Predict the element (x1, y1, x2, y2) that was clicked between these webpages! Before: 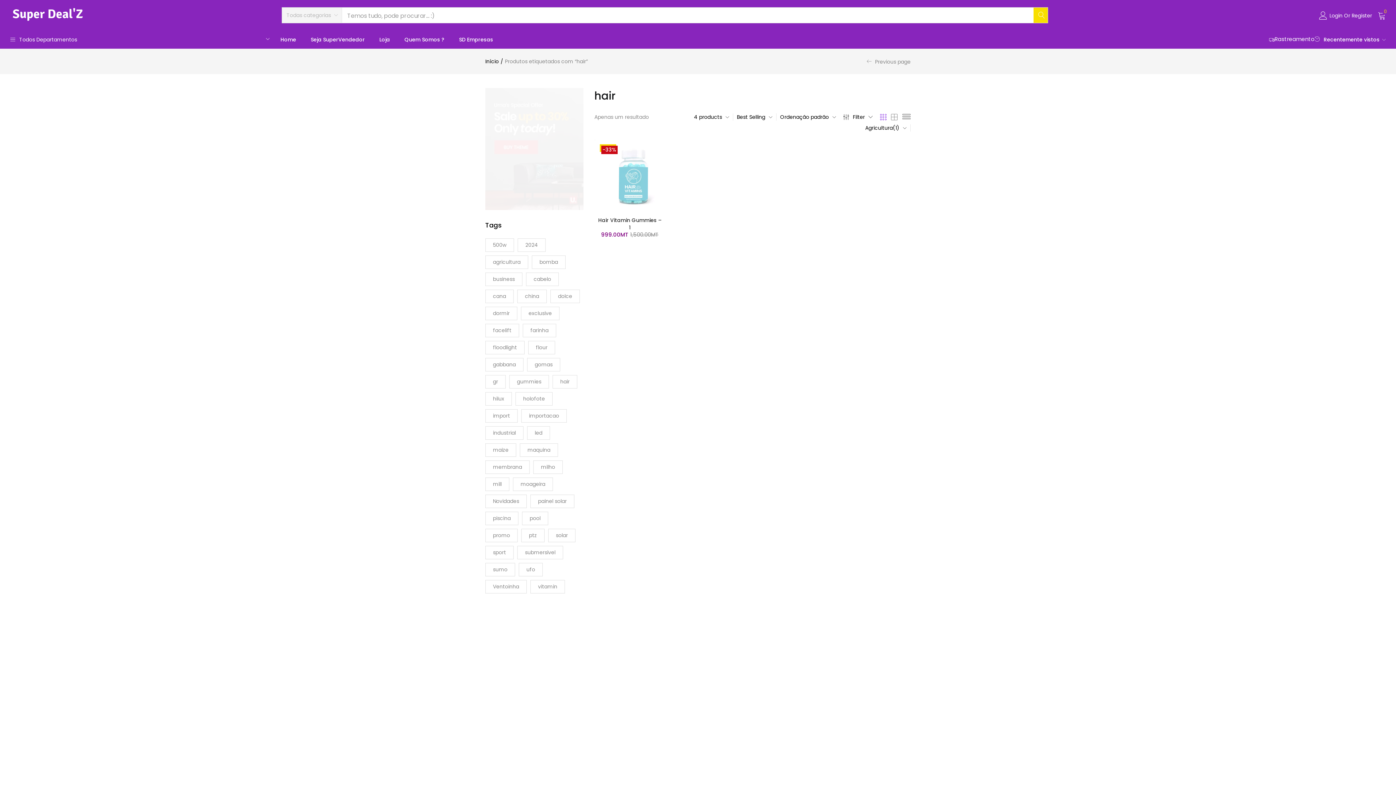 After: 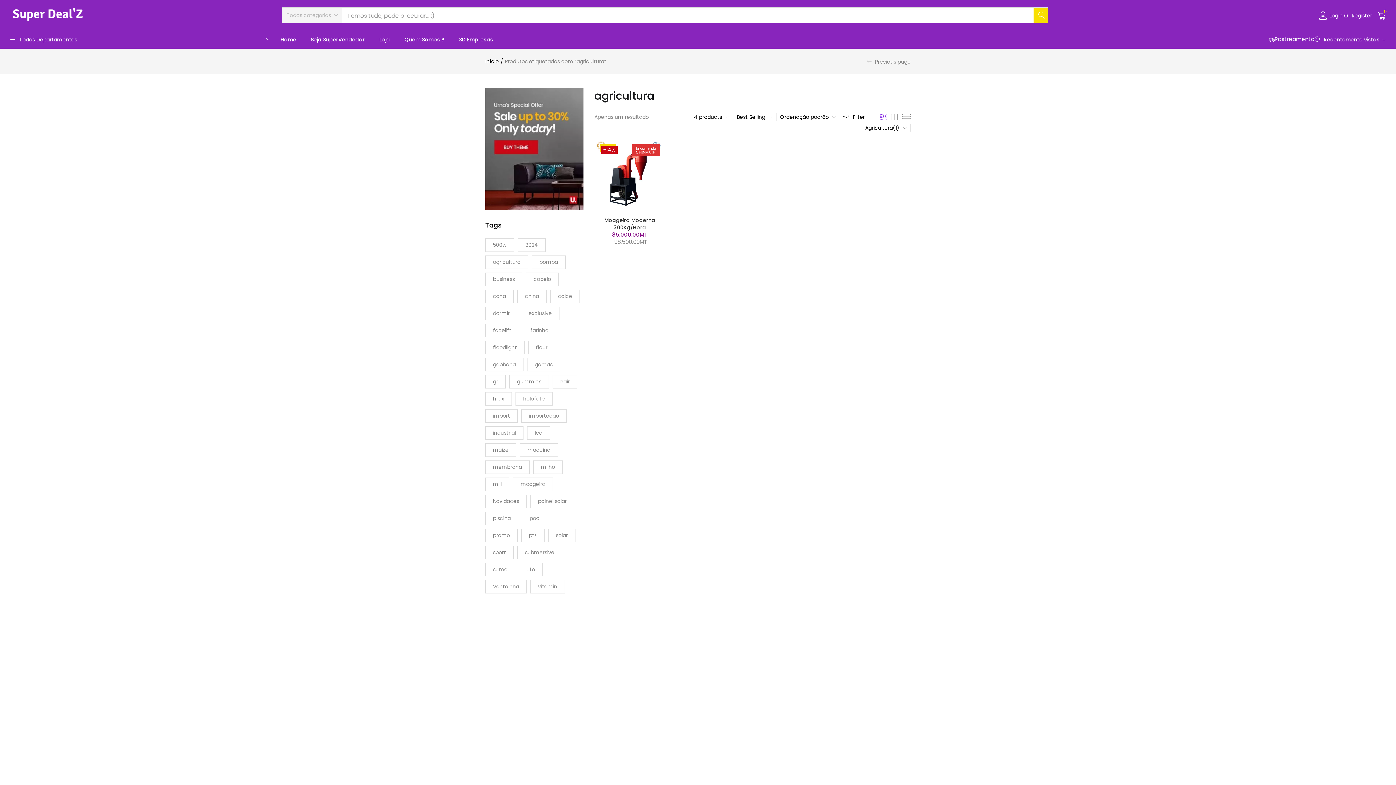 Action: label: agricultura (1 produto) bbox: (485, 255, 528, 269)